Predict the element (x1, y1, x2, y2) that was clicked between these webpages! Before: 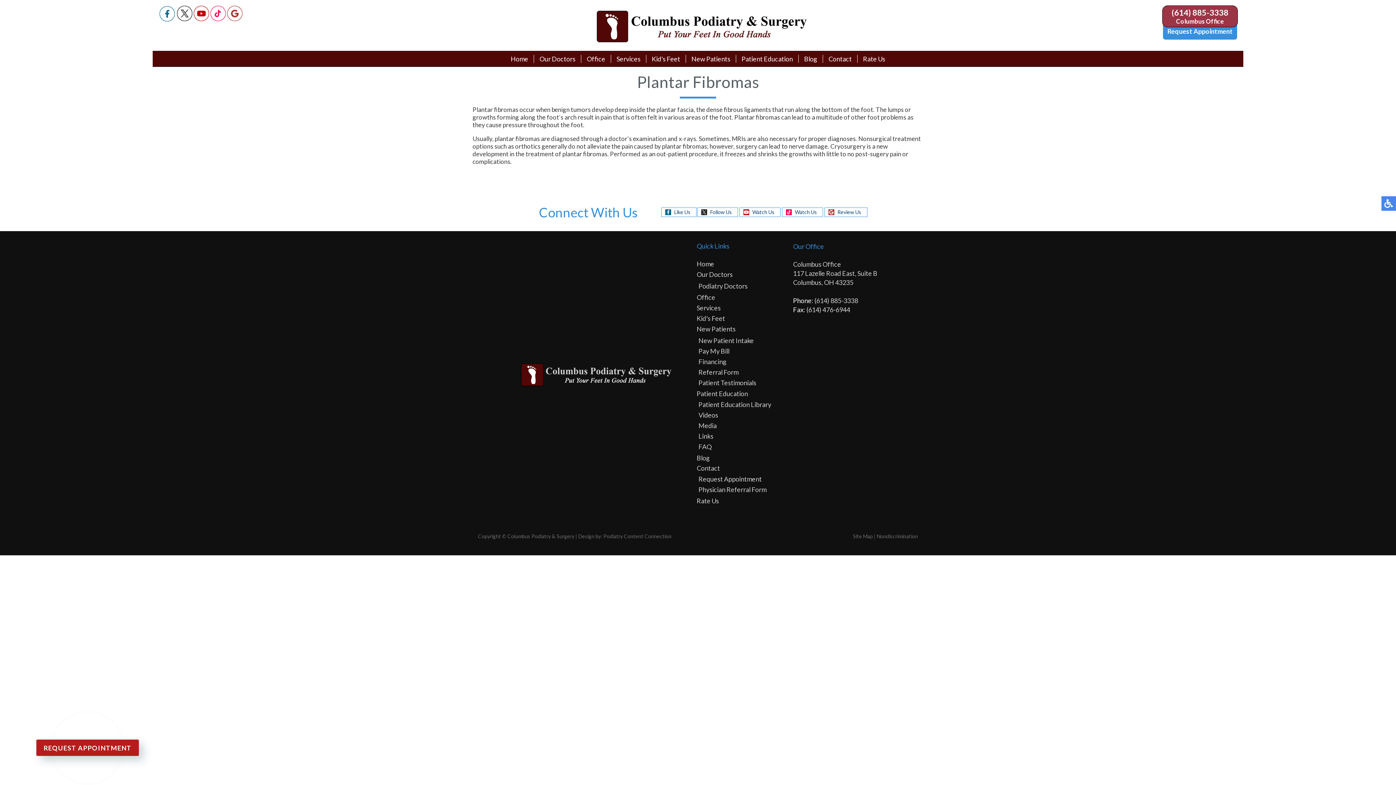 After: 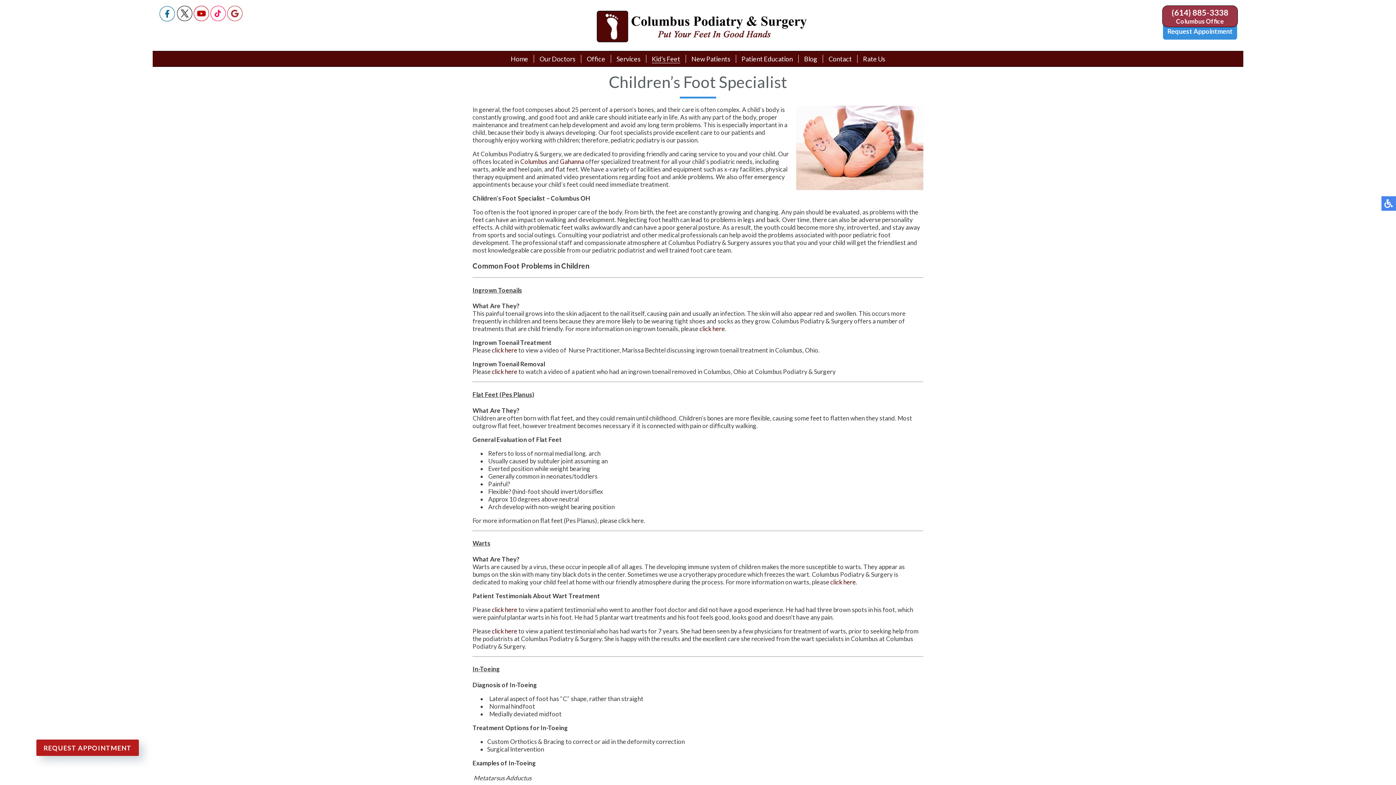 Action: bbox: (696, 314, 725, 322) label: Kid's Feet